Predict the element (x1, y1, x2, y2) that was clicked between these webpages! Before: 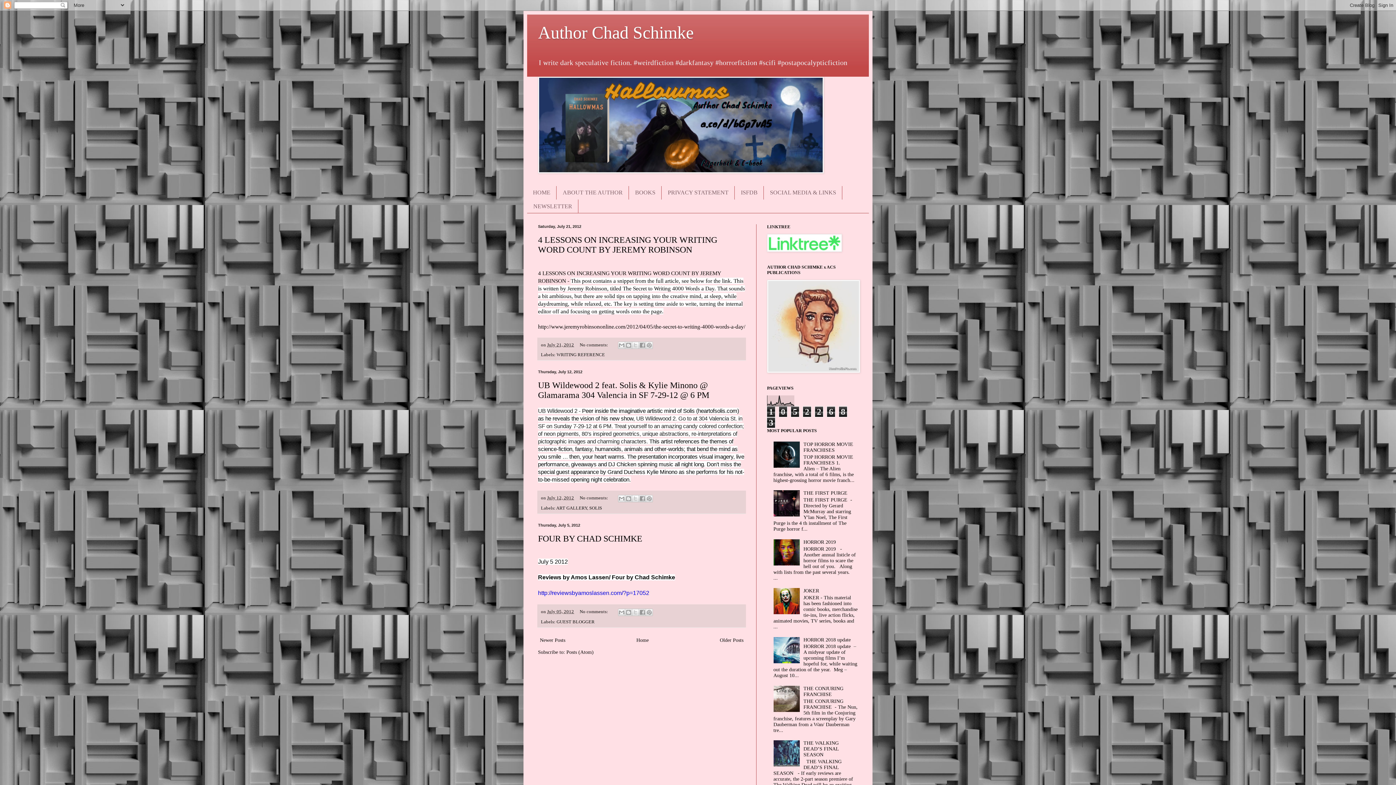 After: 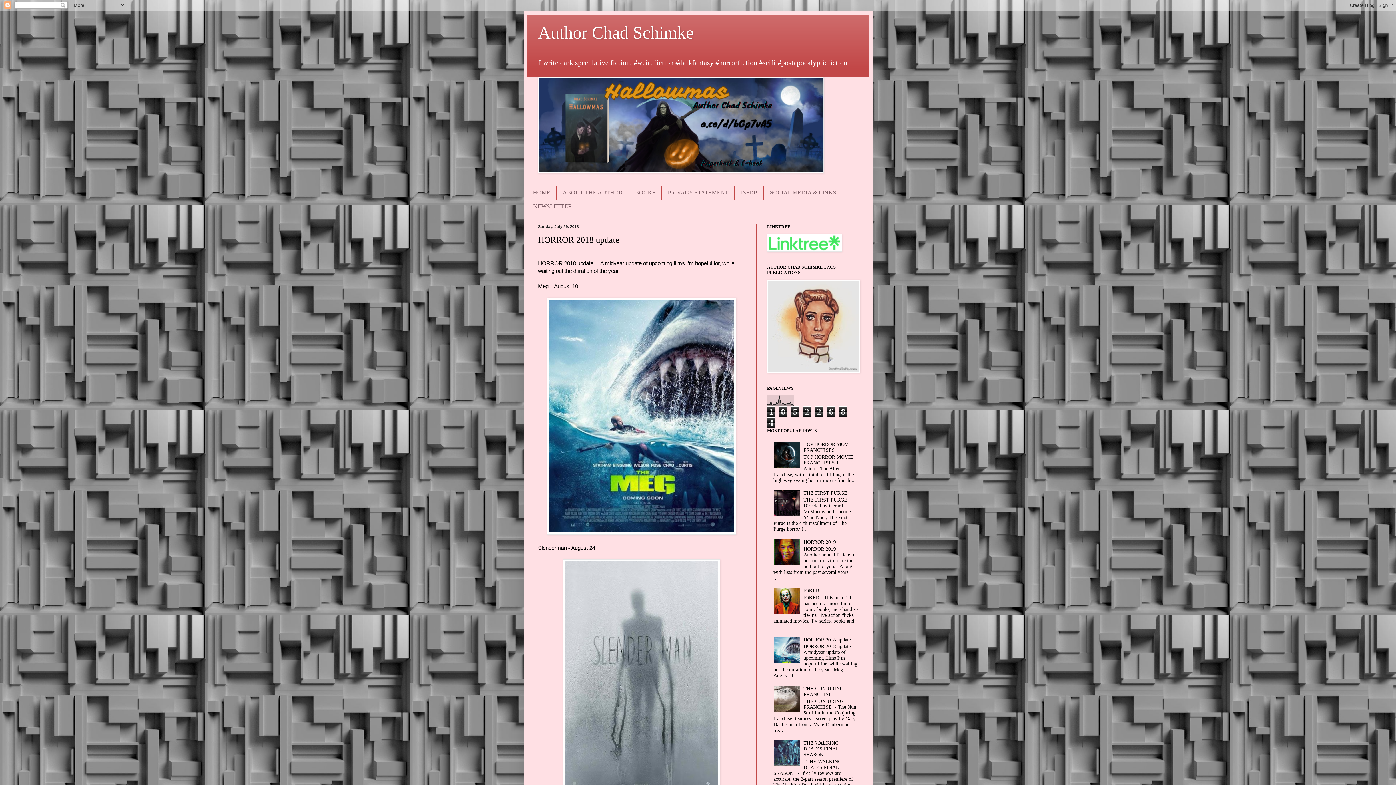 Action: label: HORROR 2018 update bbox: (803, 637, 850, 642)